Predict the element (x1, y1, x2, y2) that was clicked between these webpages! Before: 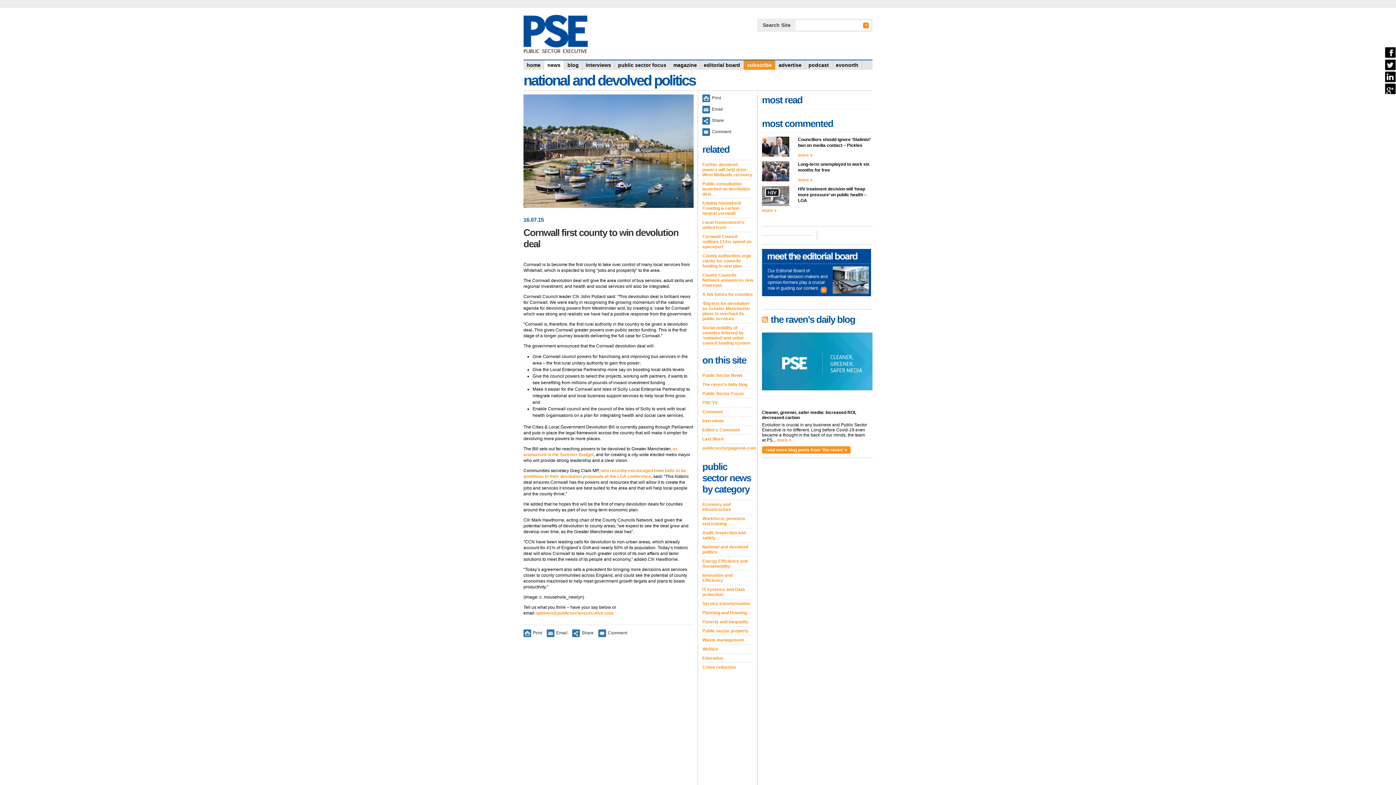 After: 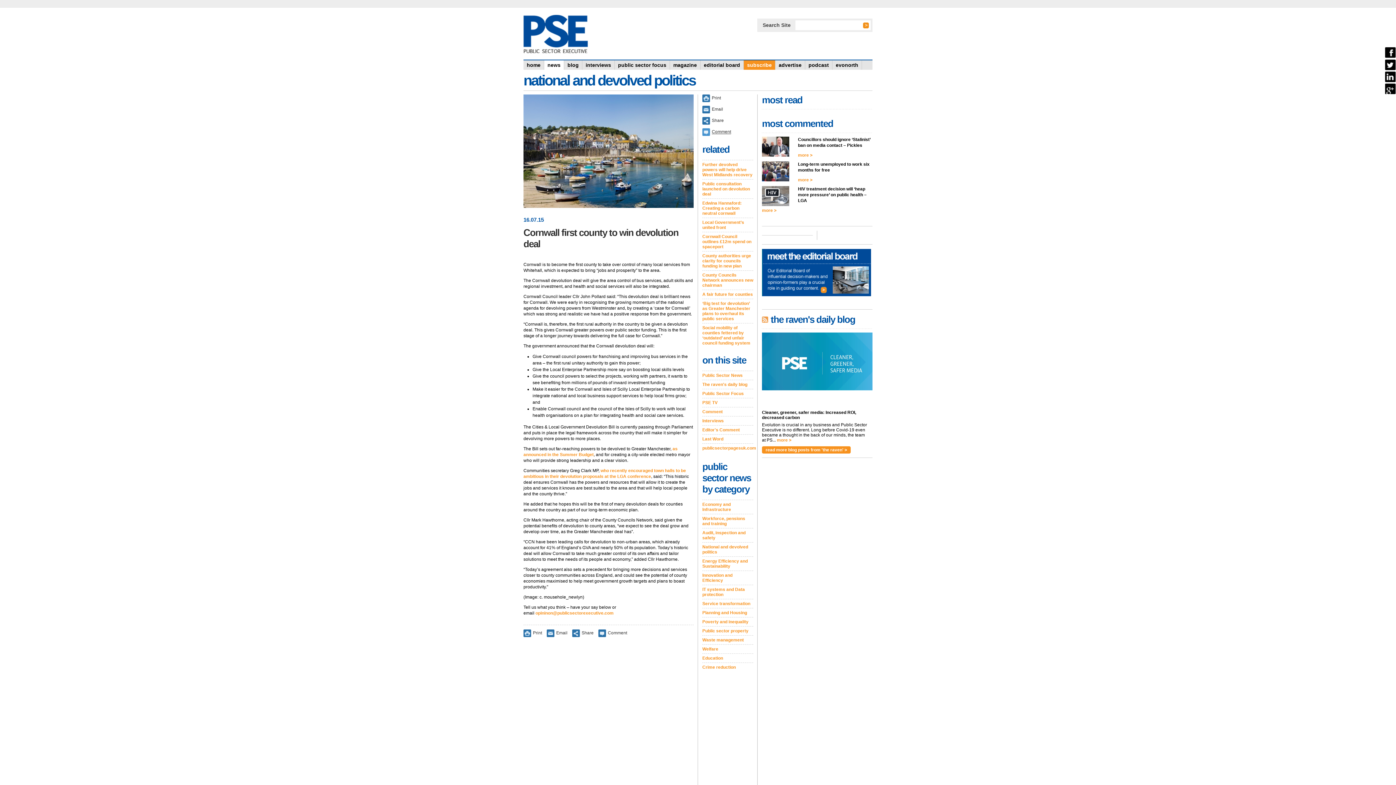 Action: bbox: (702, 128, 749, 136) label: Comment